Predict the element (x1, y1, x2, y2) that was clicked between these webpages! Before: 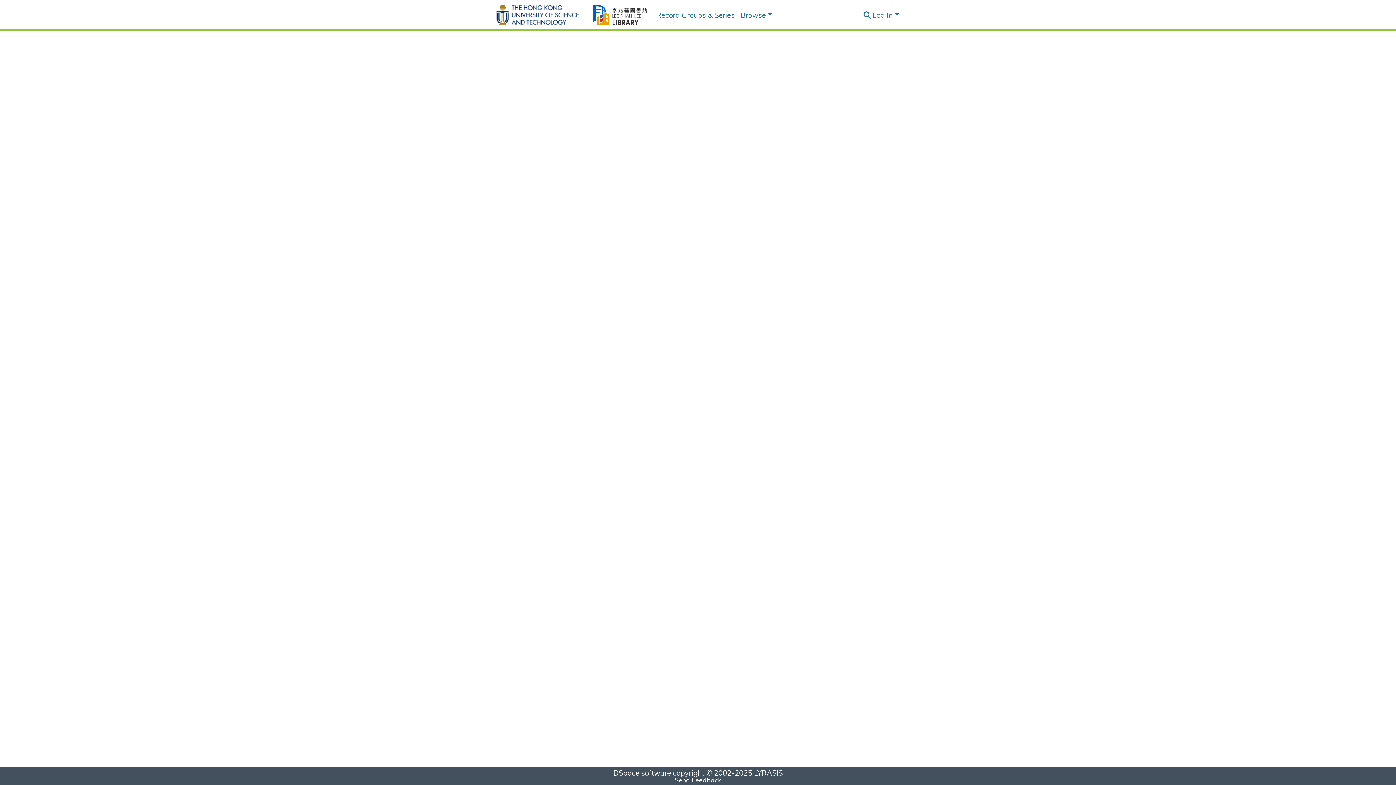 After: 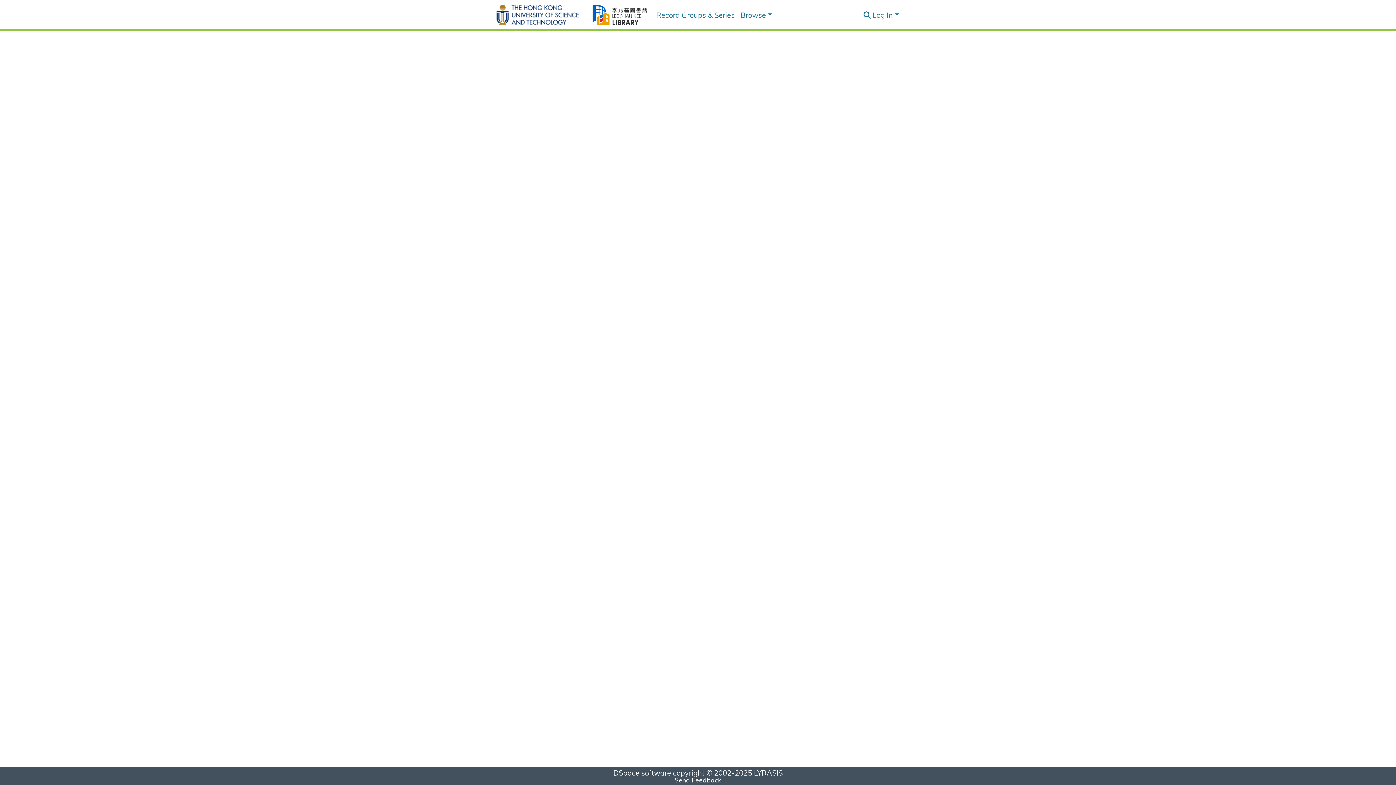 Action: bbox: (496, 8, 502, 18)